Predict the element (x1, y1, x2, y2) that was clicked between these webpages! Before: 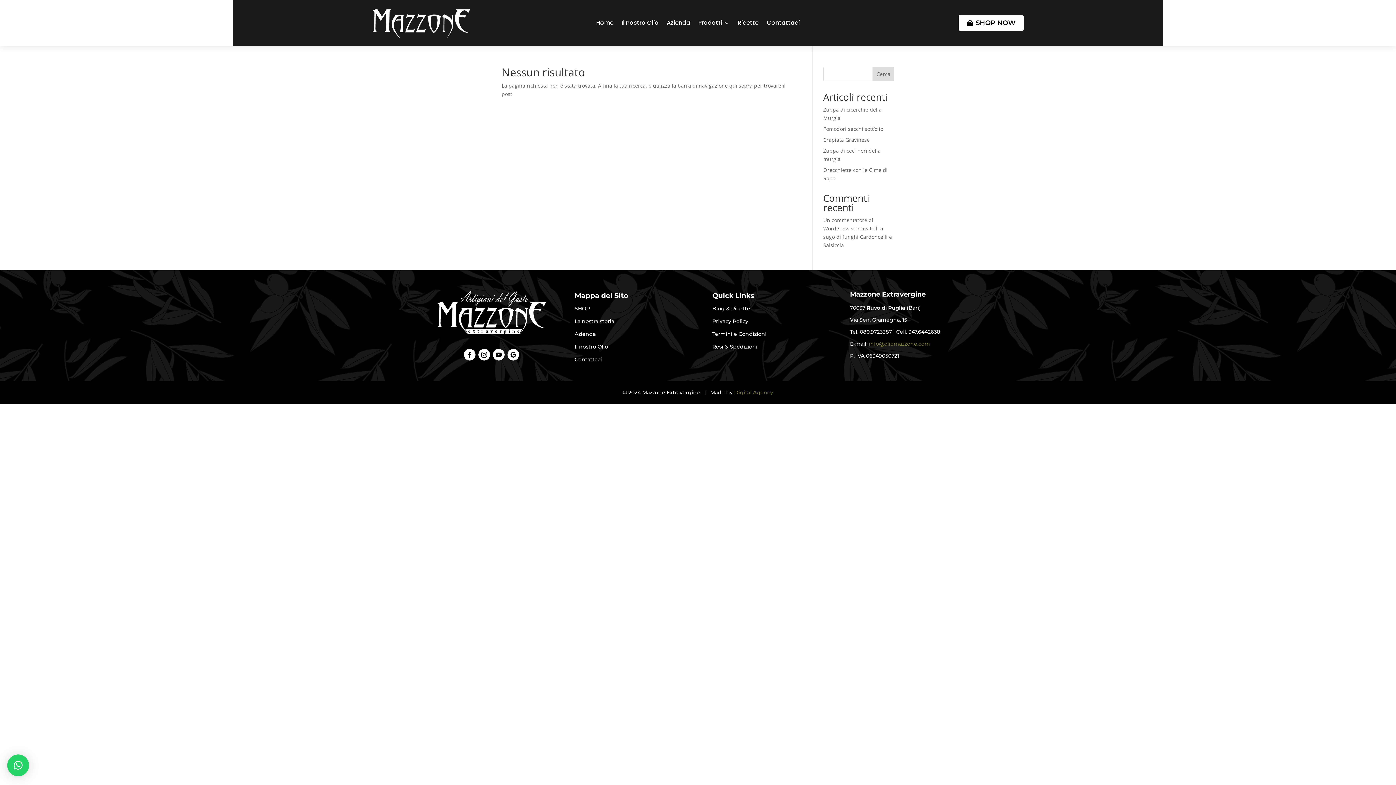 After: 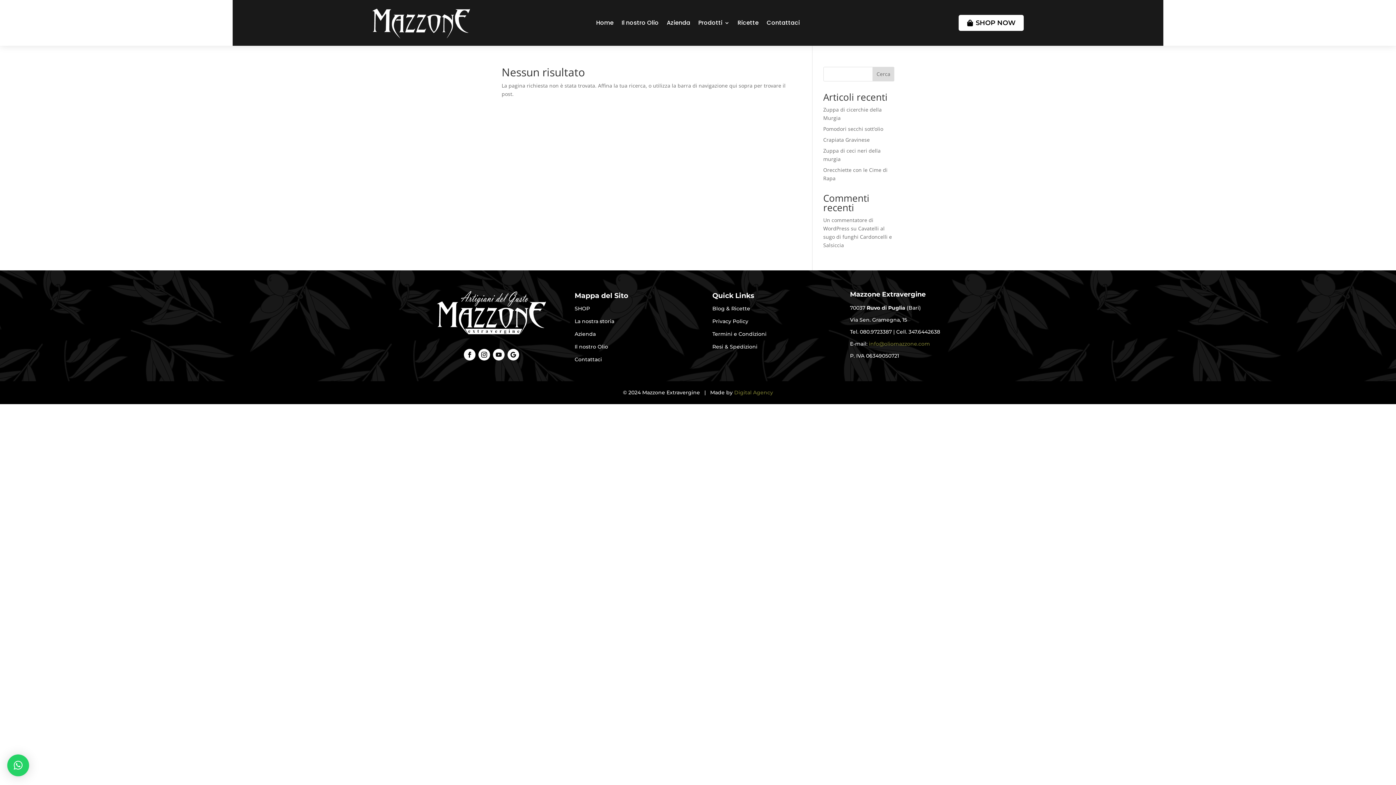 Action: label: info@oliomazzone.com bbox: (869, 340, 930, 347)